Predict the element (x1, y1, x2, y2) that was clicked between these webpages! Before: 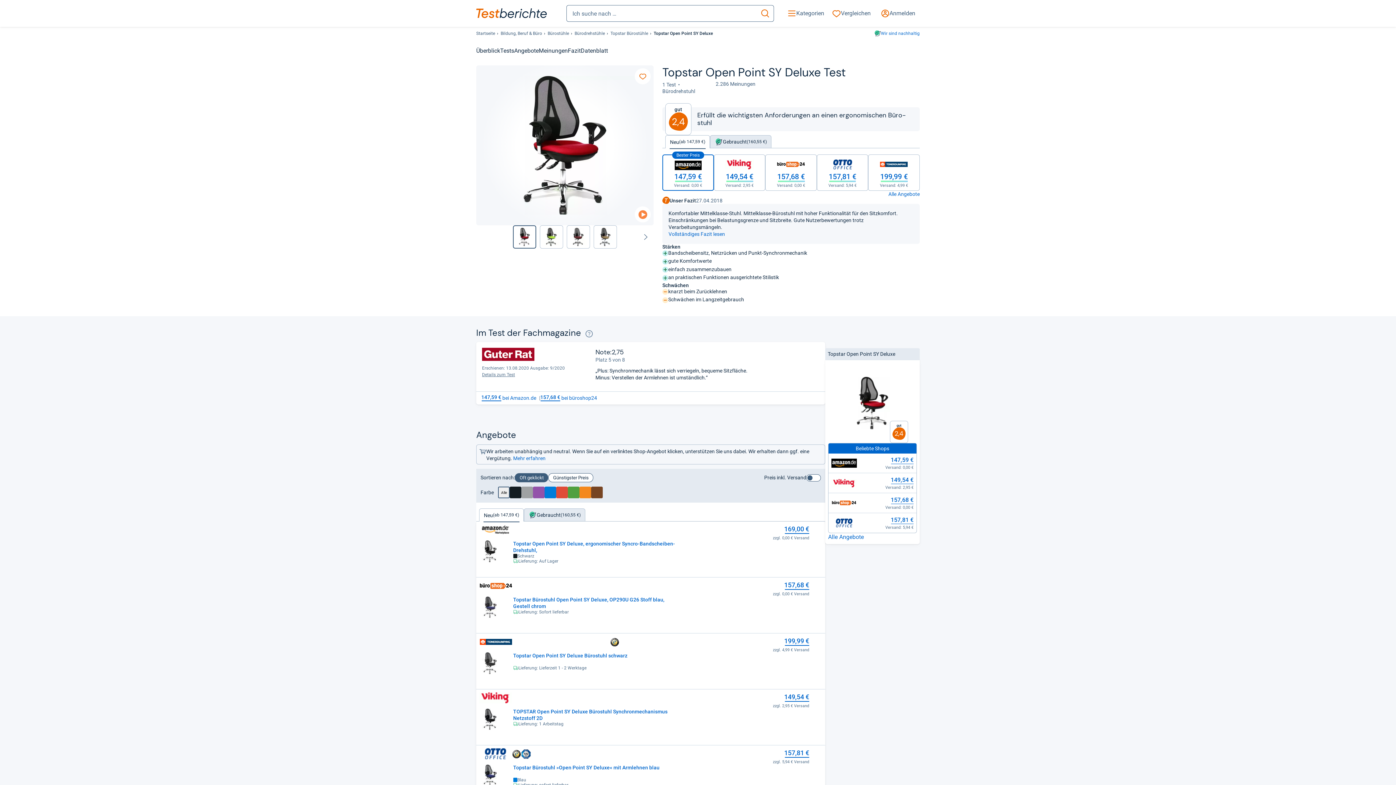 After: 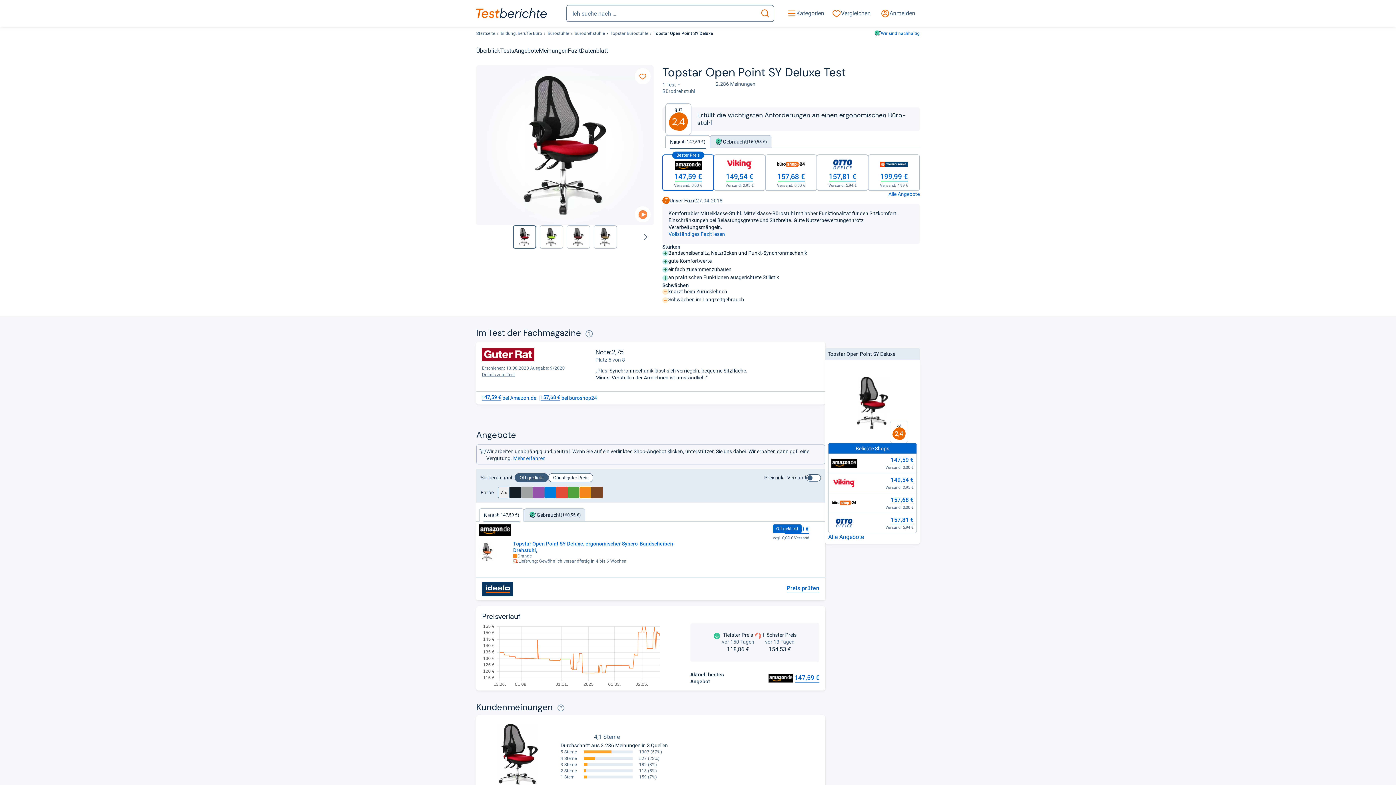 Action: bbox: (579, 487, 591, 498)